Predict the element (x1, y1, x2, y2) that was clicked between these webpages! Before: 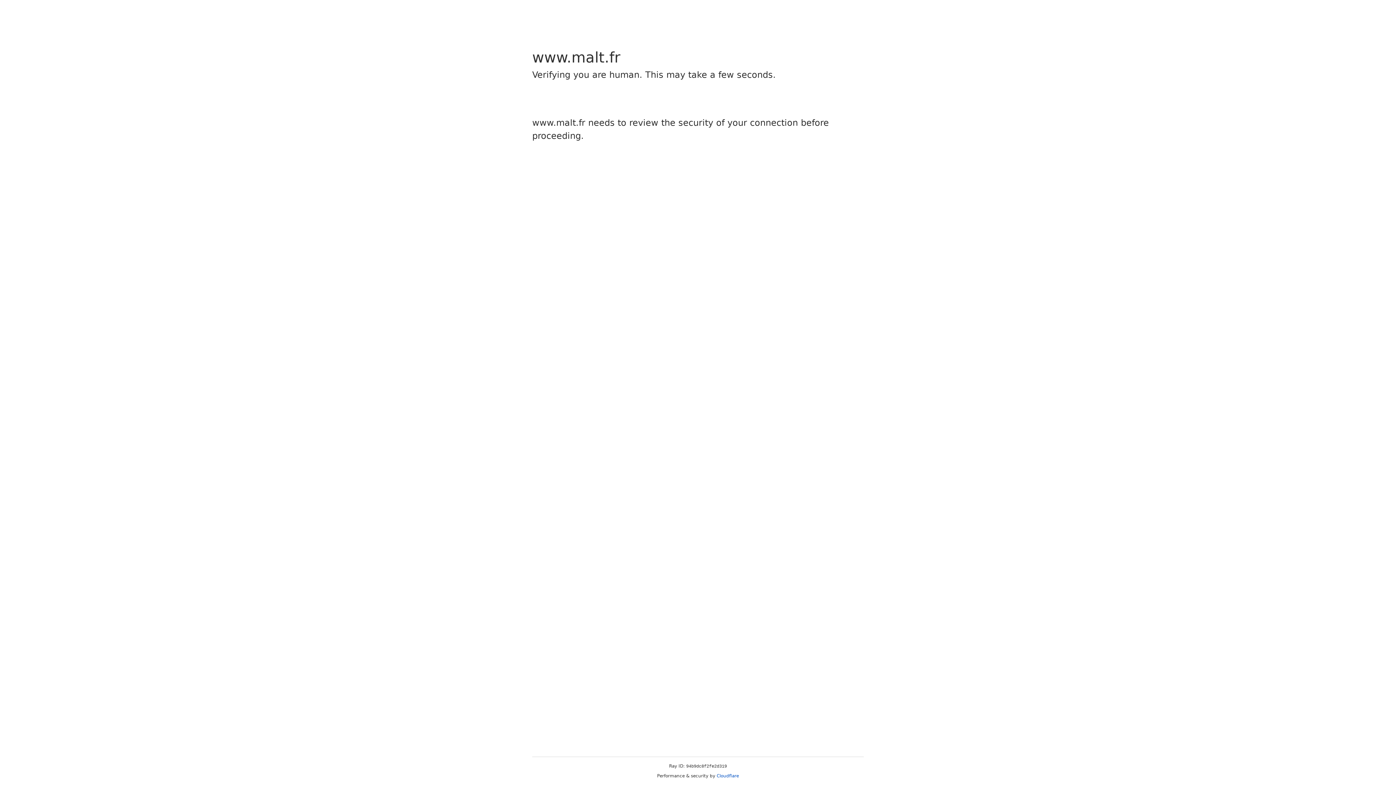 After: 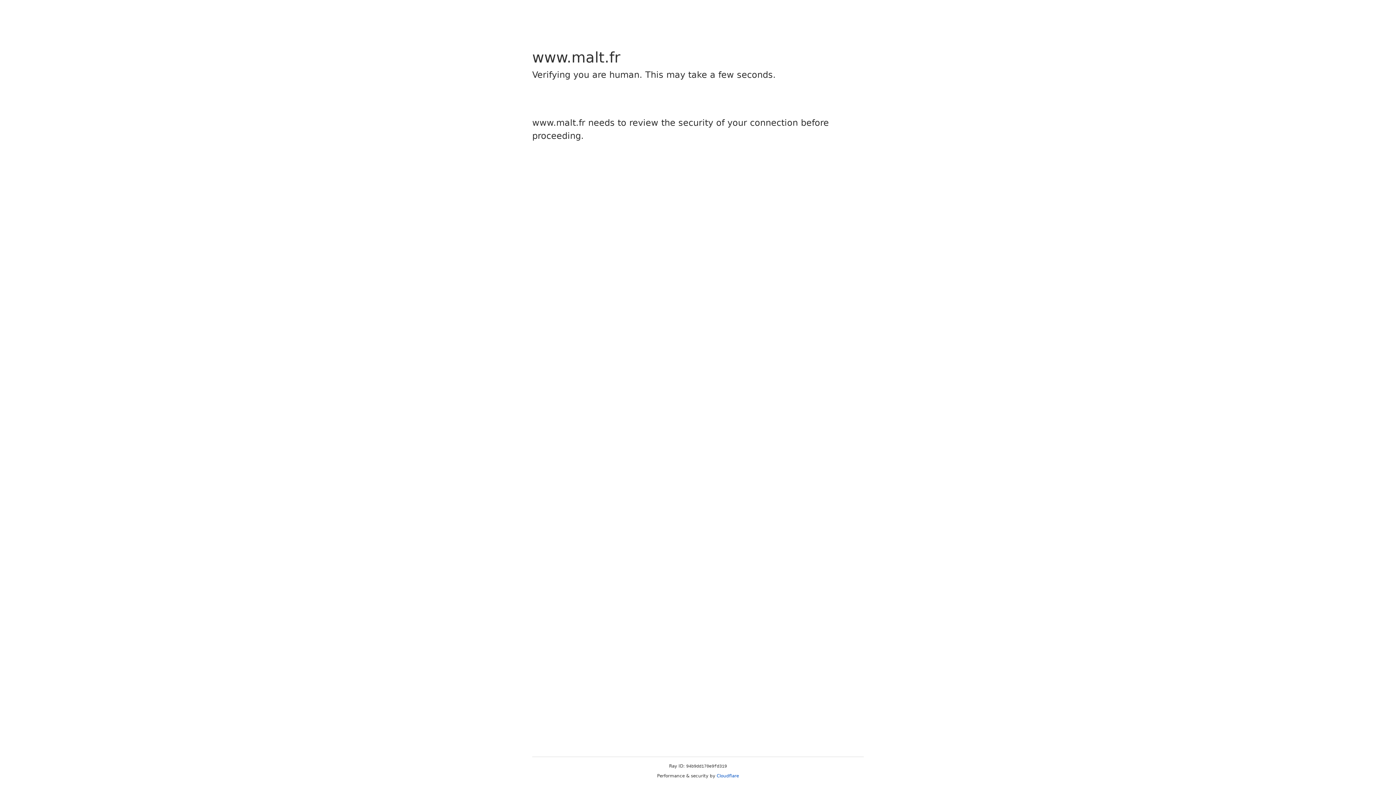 Action: bbox: (716, 773, 739, 778) label: Cloudflare